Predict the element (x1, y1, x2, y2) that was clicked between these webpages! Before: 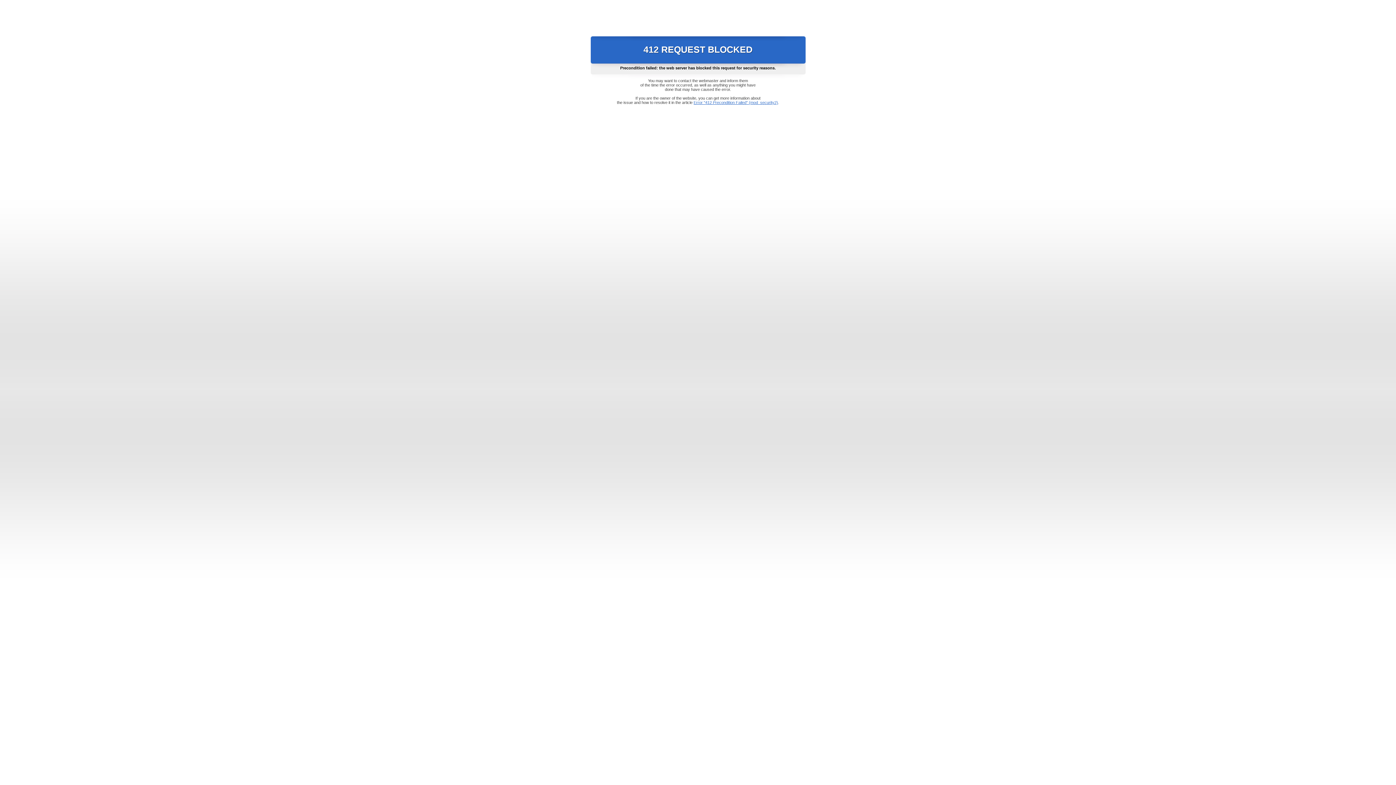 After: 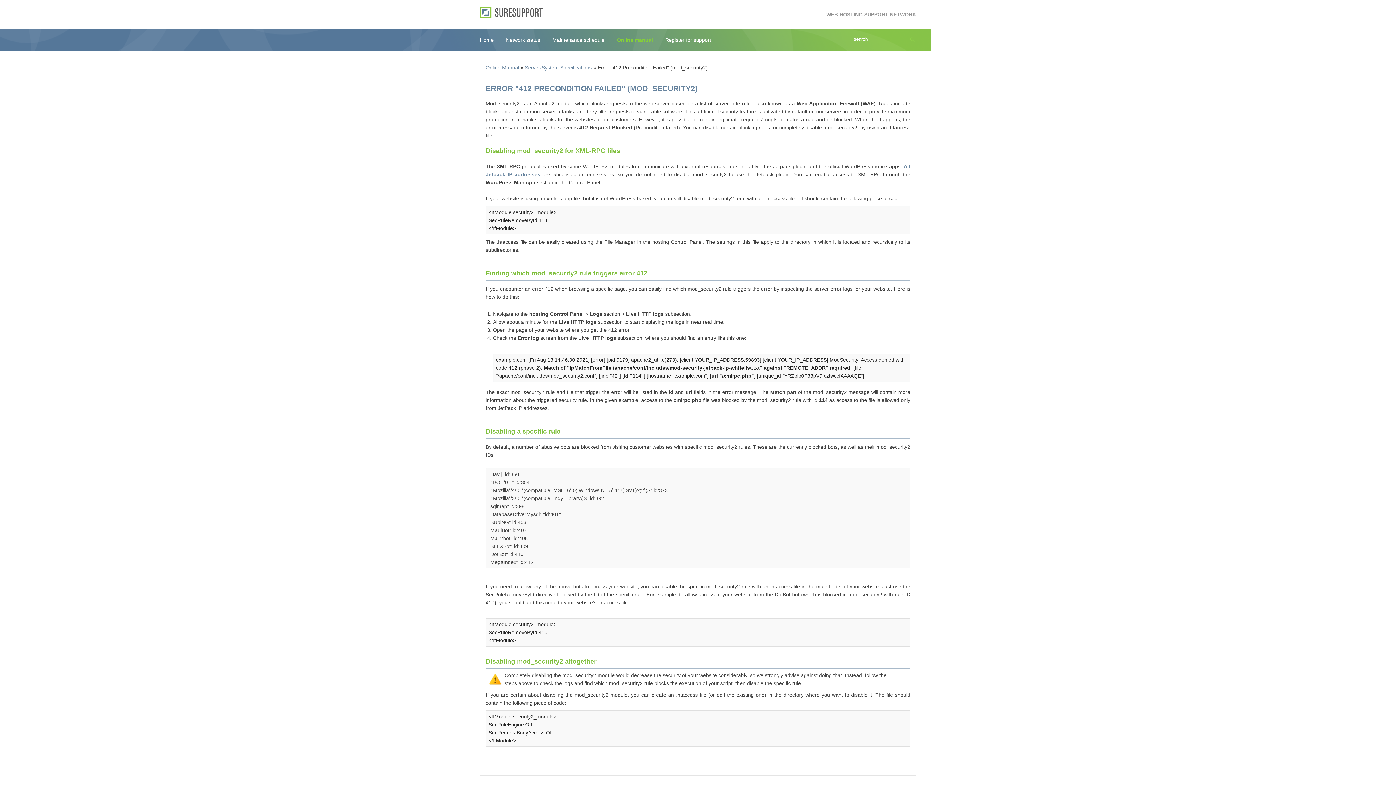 Action: label: Error "412 Precondition Failed" (mod_security2) bbox: (693, 100, 778, 104)